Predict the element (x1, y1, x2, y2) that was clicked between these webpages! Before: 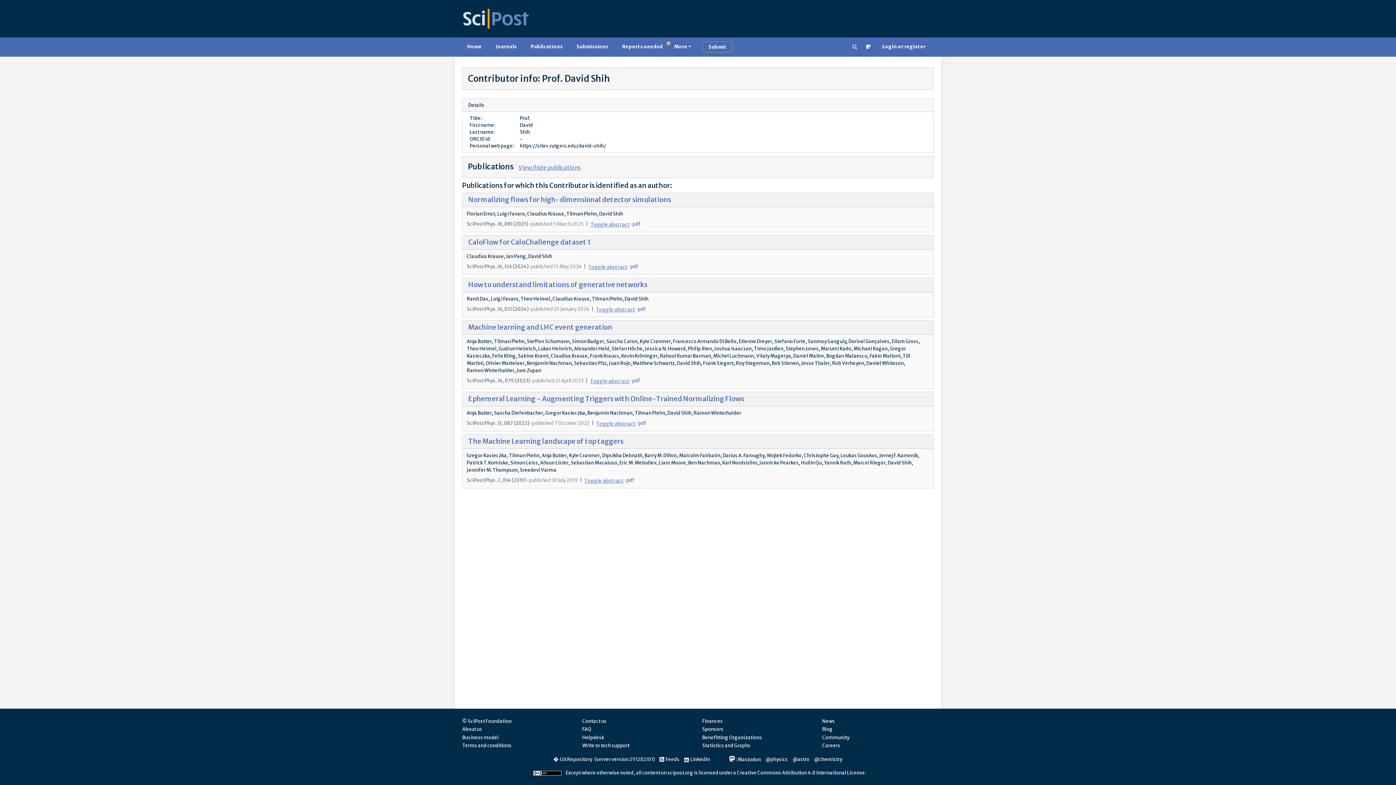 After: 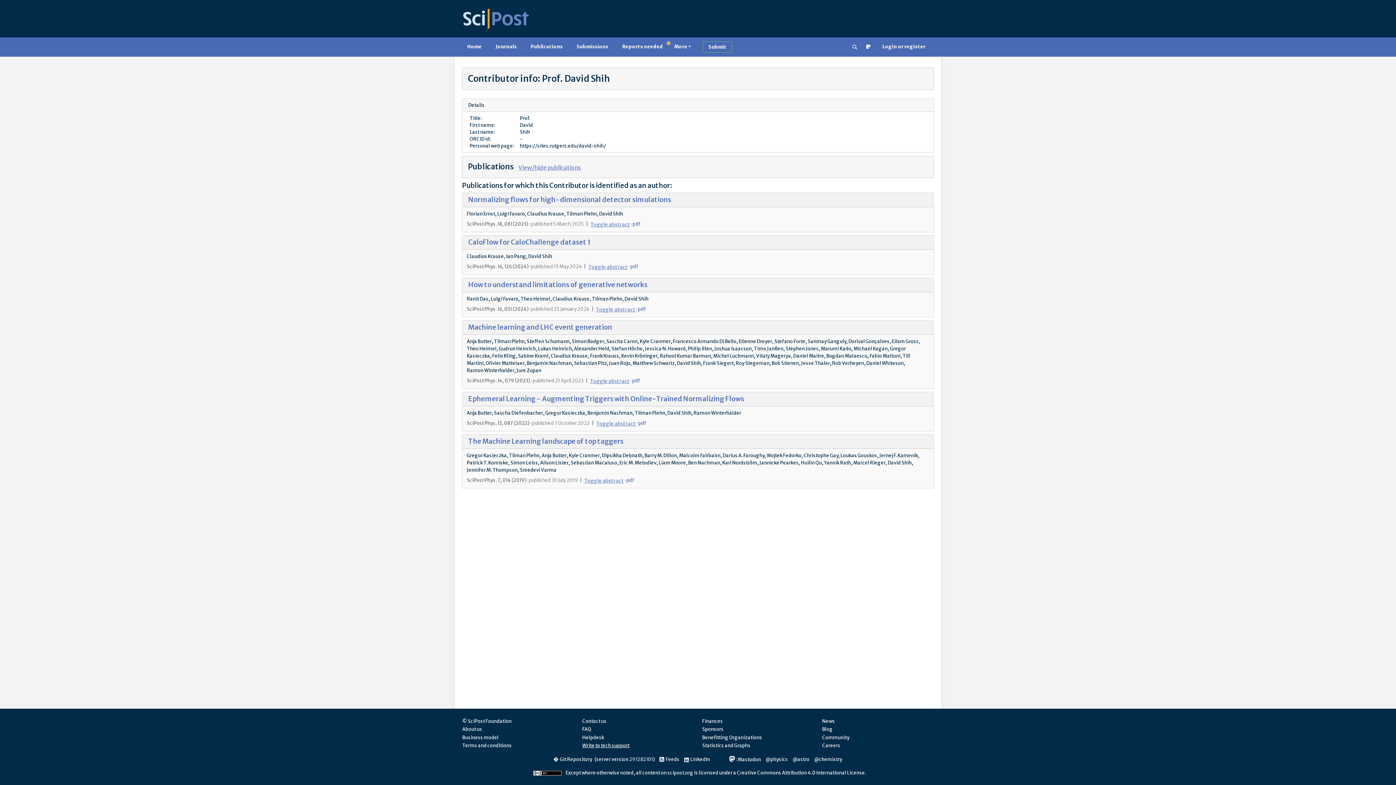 Action: bbox: (582, 742, 629, 748) label: Write to tech support